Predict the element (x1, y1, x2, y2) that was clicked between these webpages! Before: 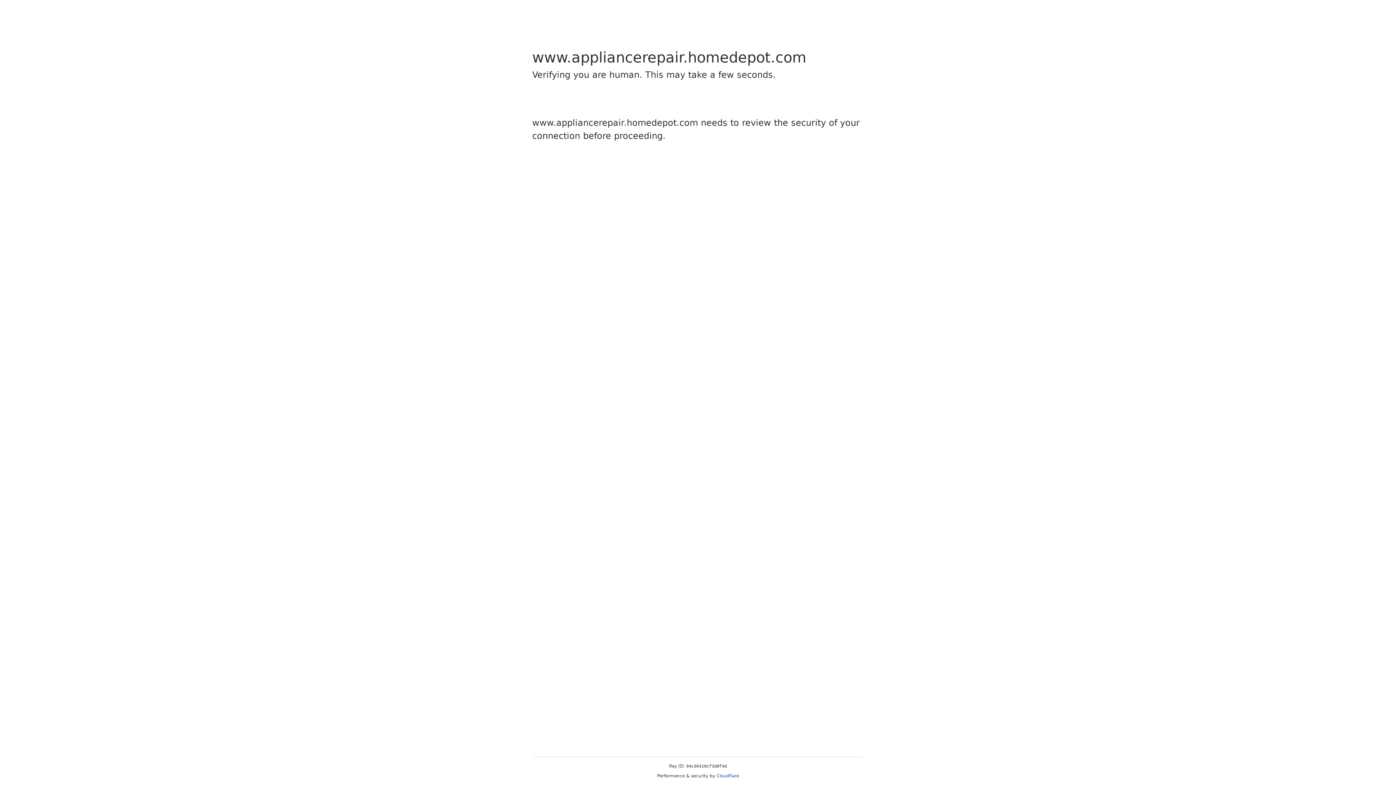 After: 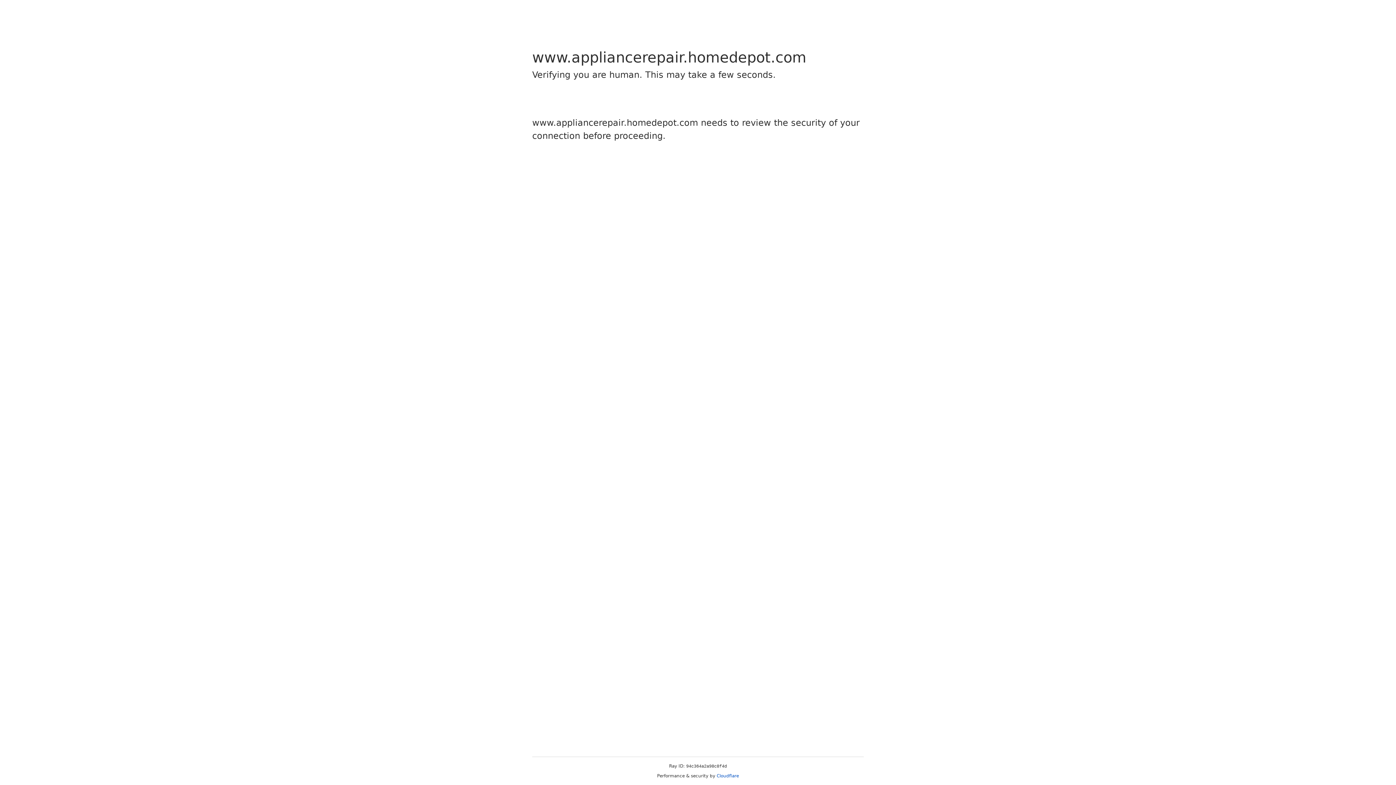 Action: bbox: (716, 773, 739, 778) label: Cloudflare